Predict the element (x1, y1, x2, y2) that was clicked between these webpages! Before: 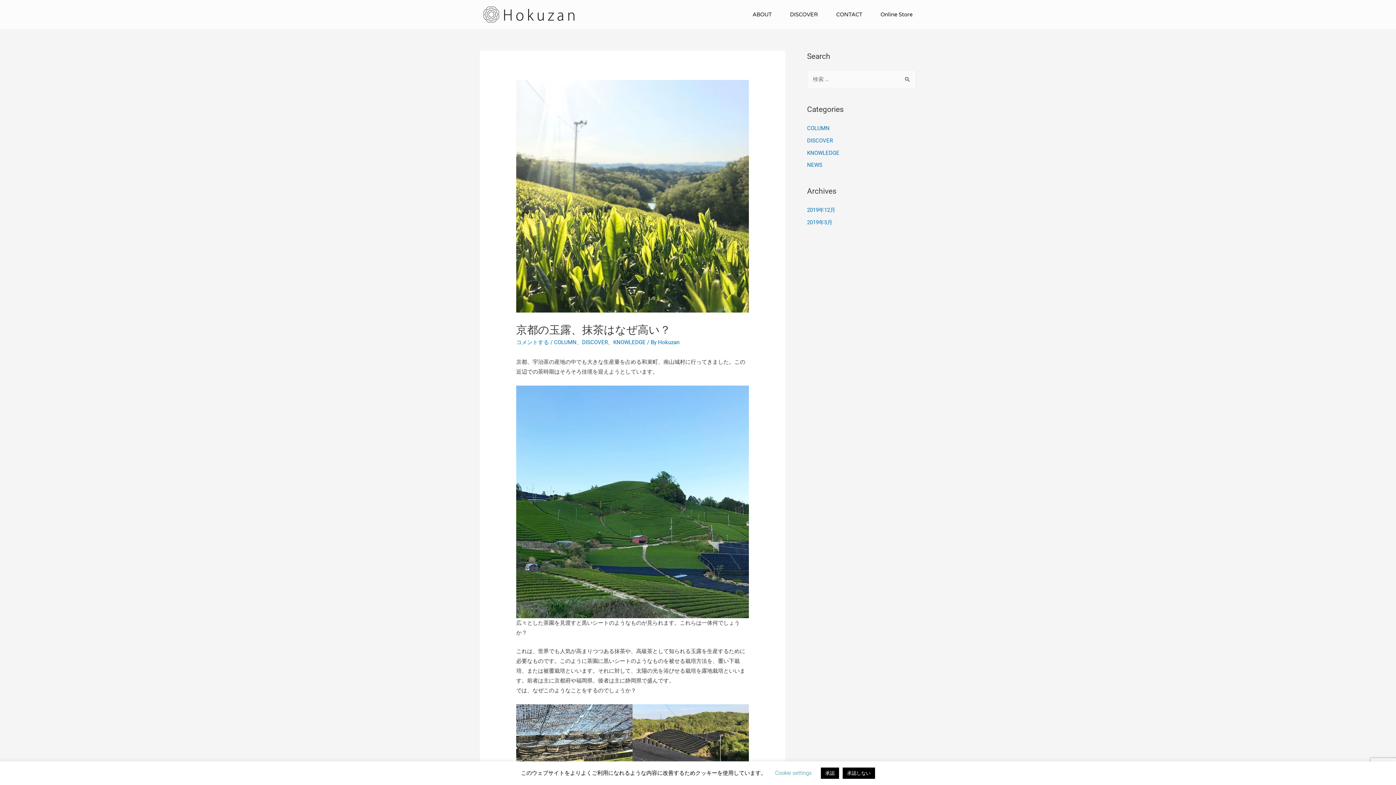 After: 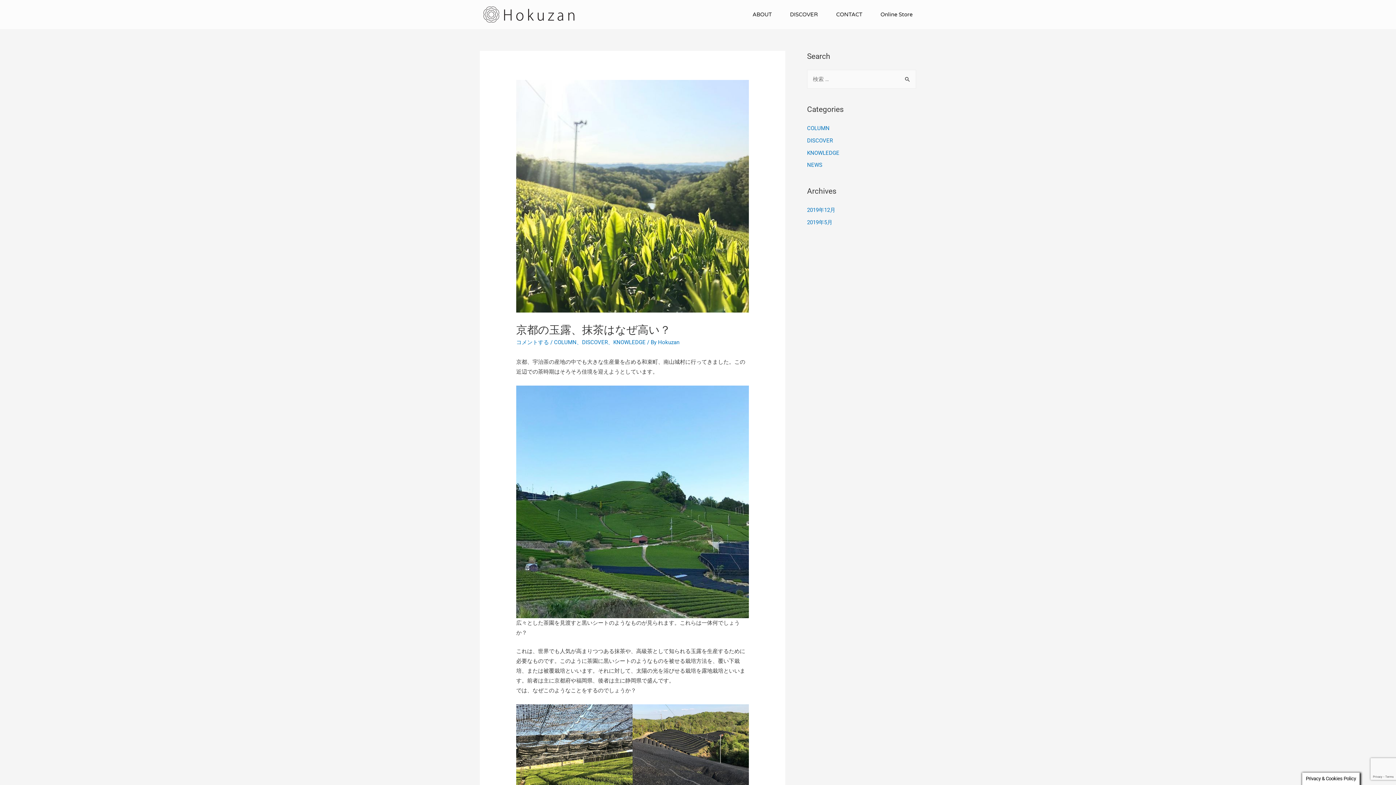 Action: label: 承認しない bbox: (842, 768, 875, 779)